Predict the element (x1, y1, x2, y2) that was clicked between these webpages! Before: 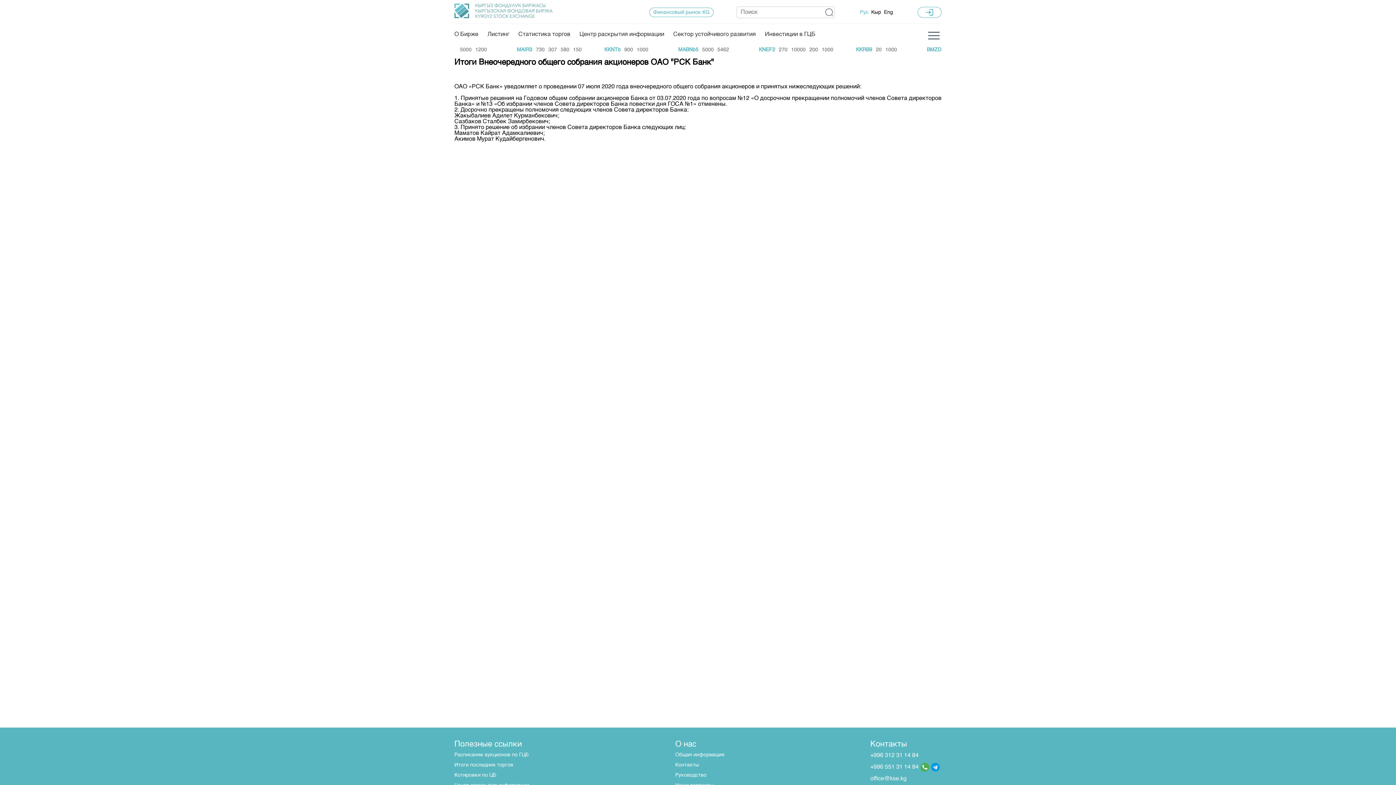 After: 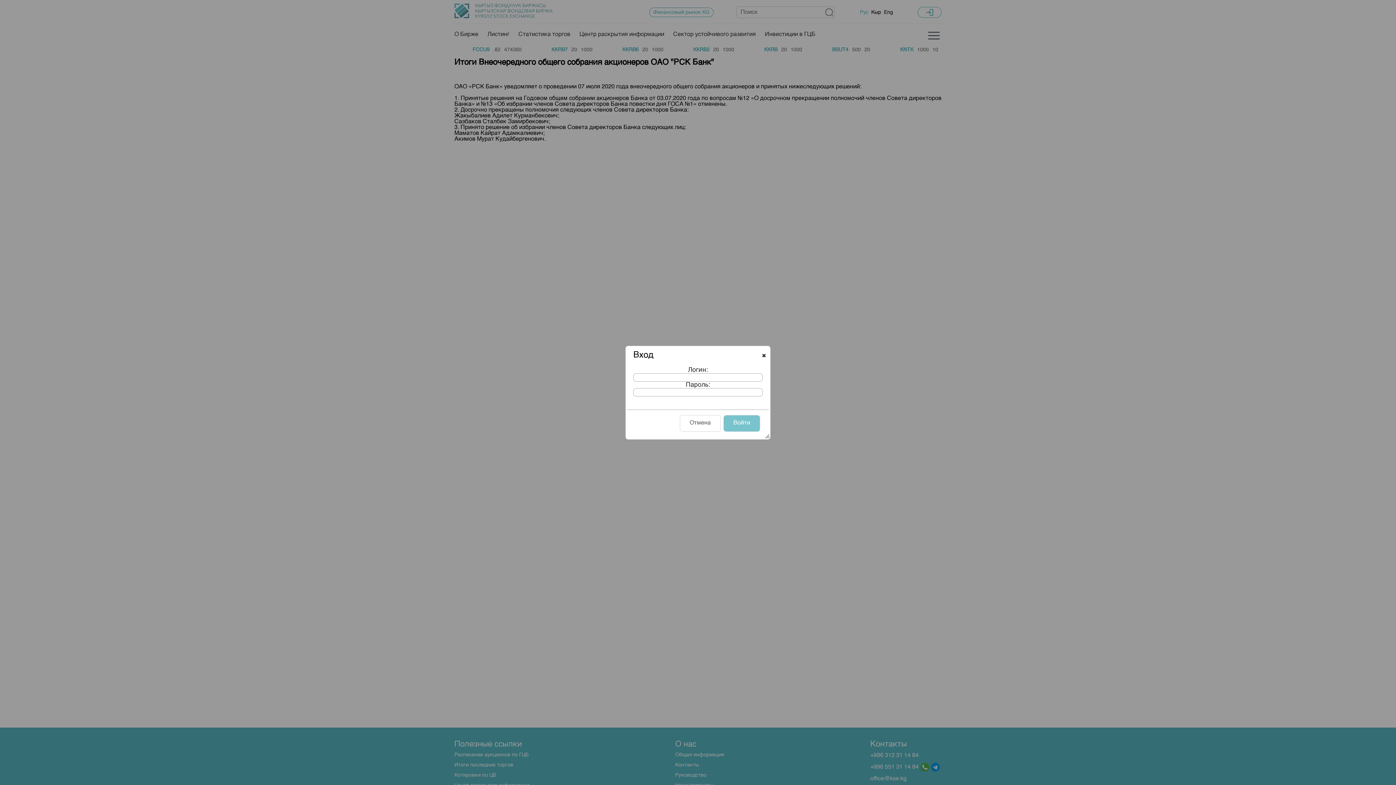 Action: label: login bbox: (917, 6, 941, 17)